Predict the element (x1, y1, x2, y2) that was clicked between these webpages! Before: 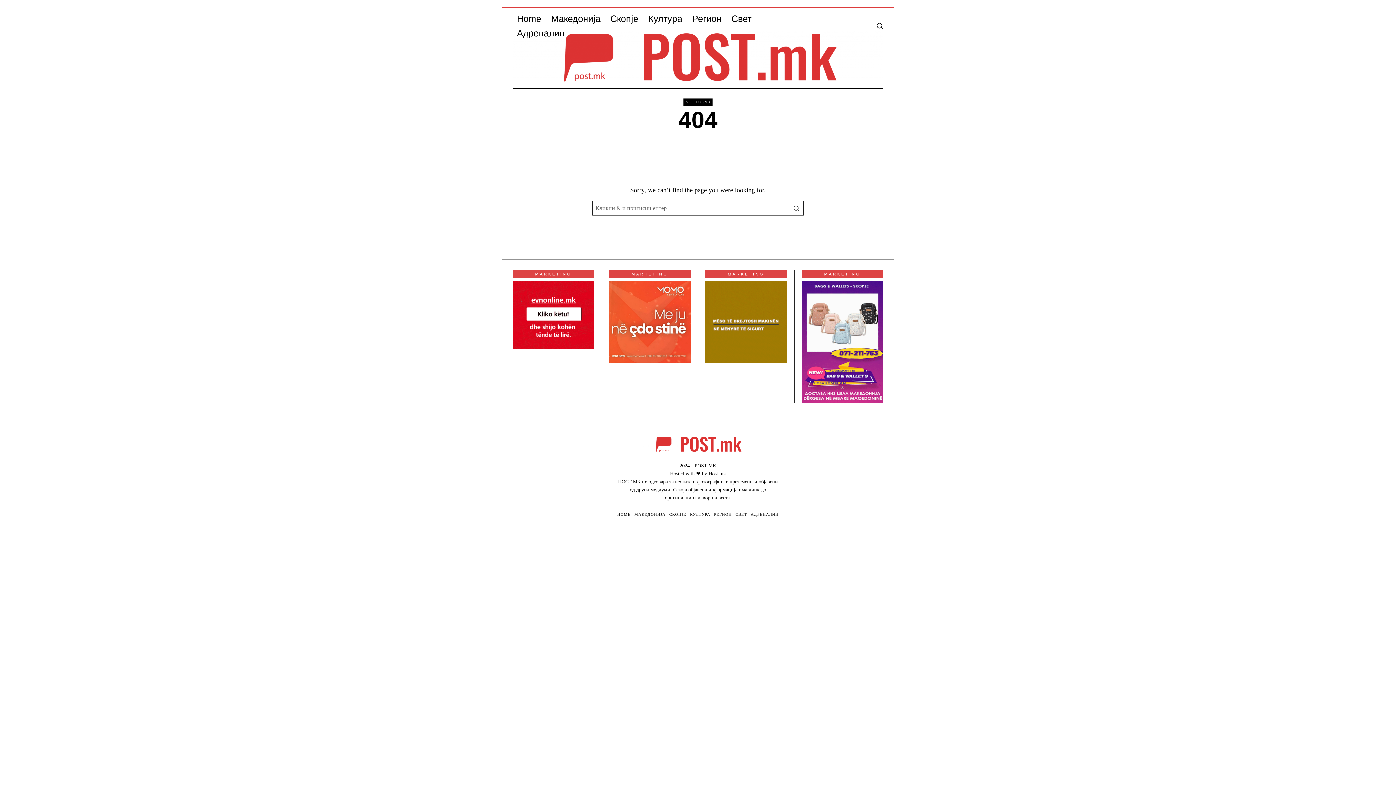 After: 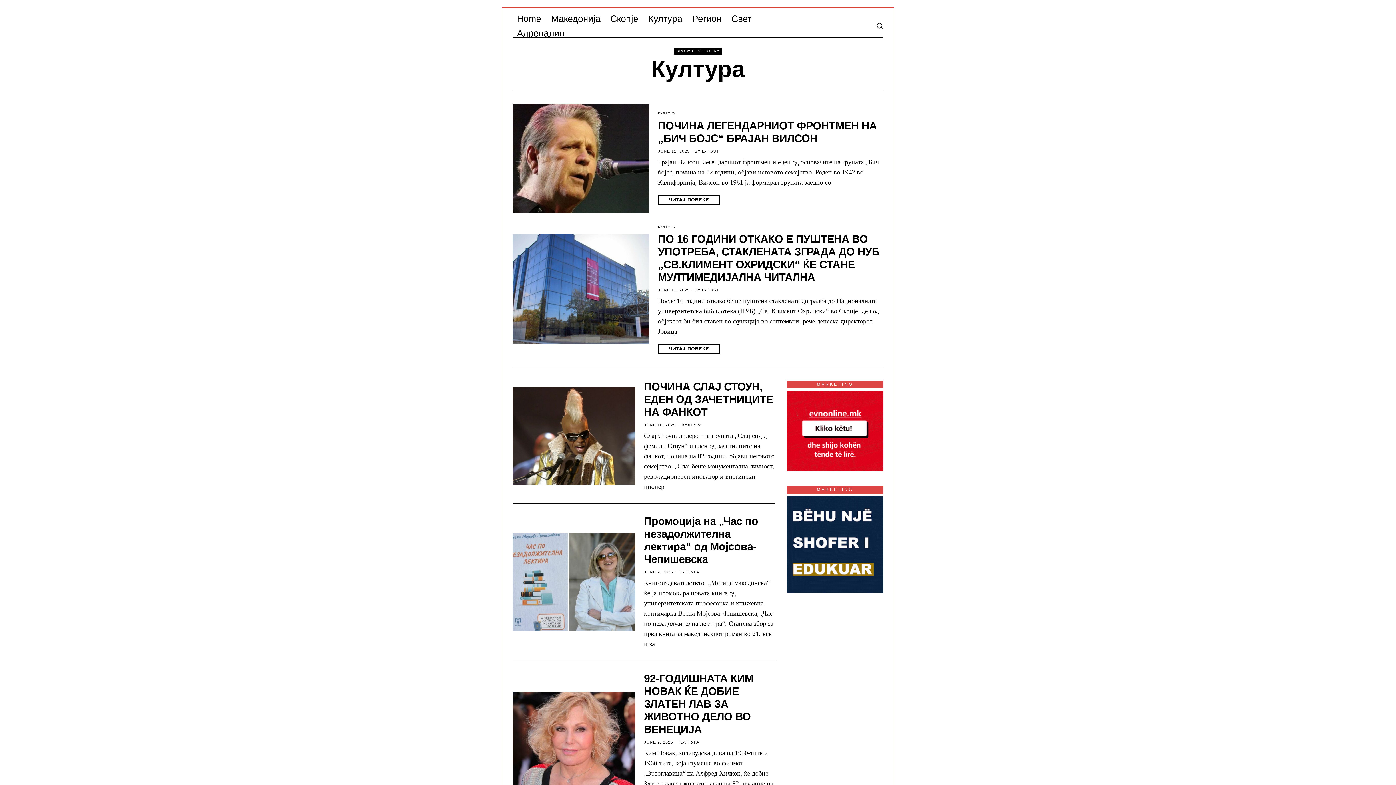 Action: bbox: (644, 11, 688, 25) label: Култура